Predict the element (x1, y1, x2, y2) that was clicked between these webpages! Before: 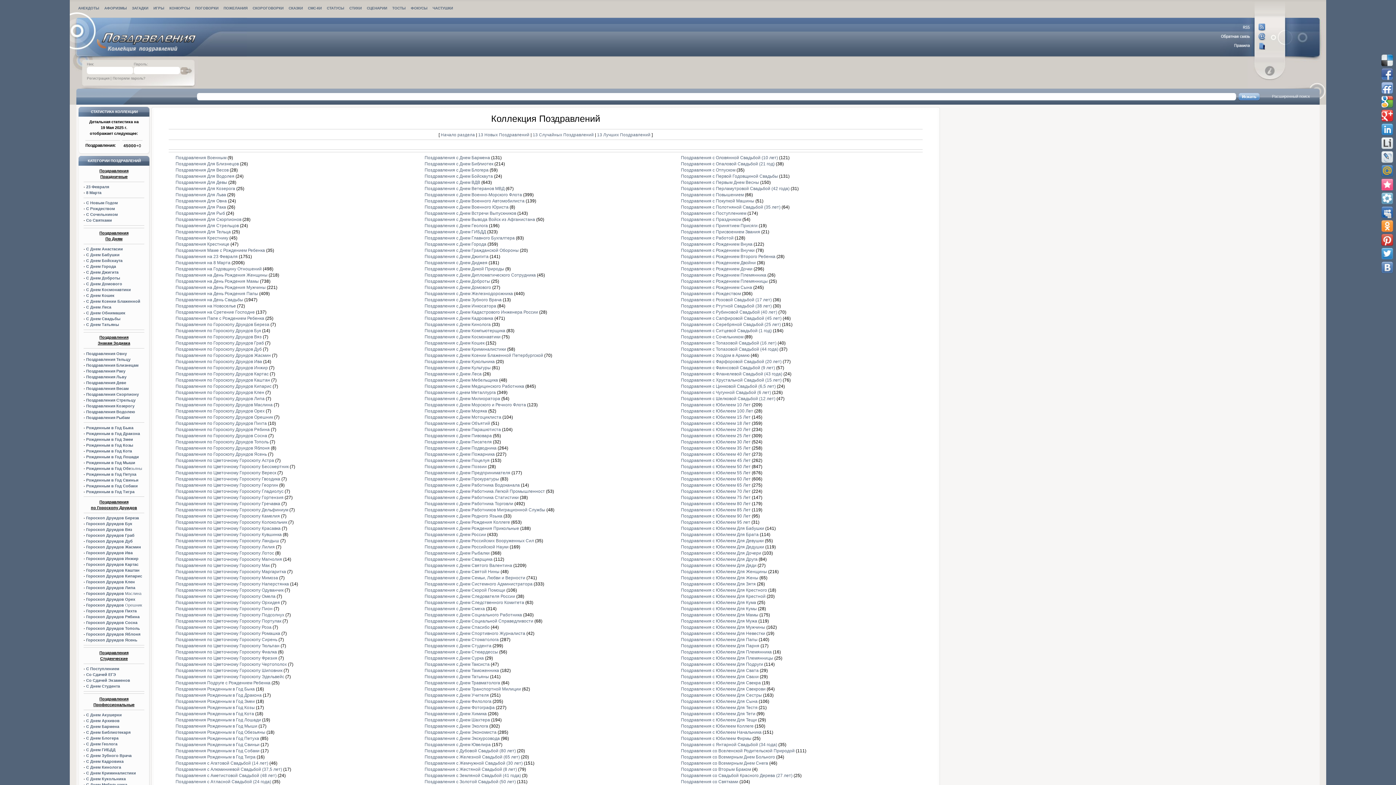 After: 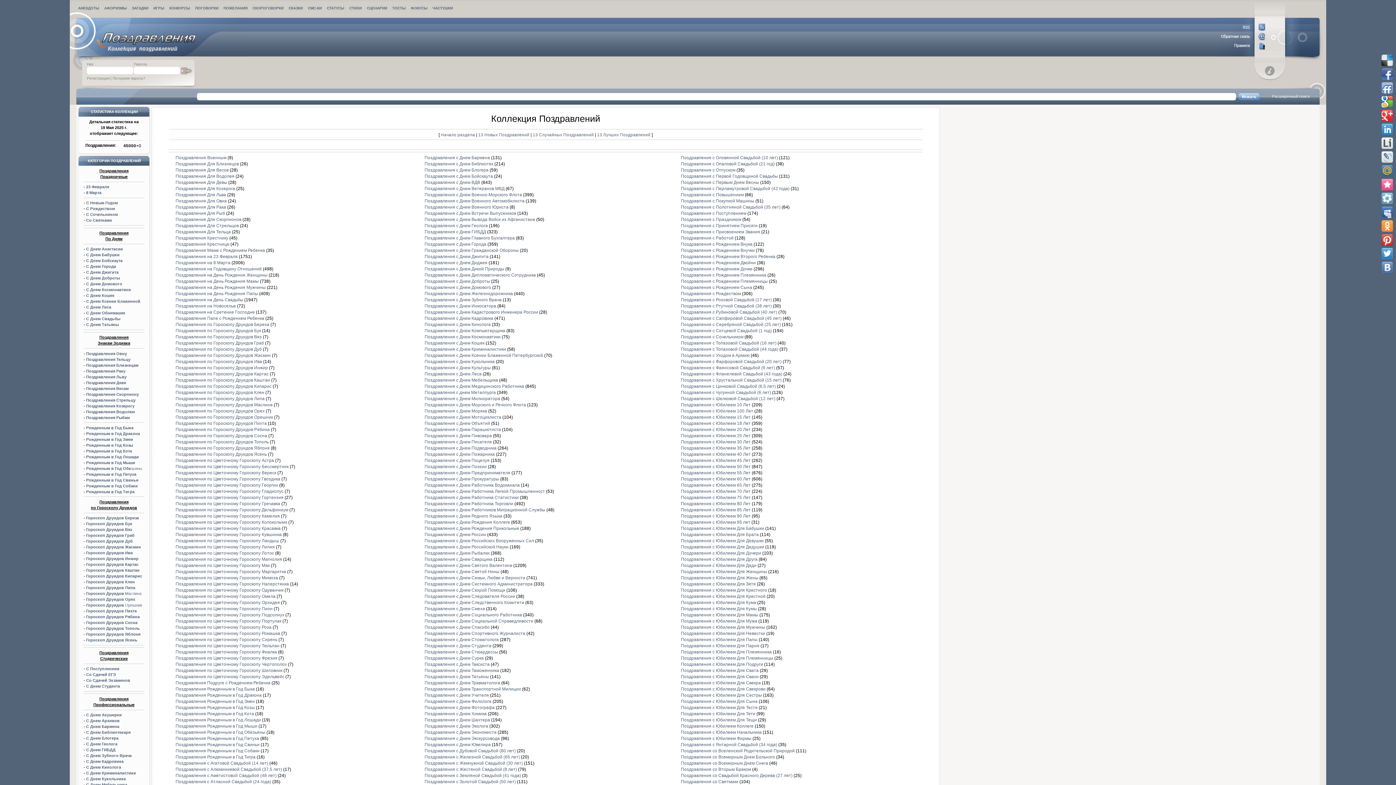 Action: bbox: (424, 711, 486, 716) label: Поздравления с Днем Химика